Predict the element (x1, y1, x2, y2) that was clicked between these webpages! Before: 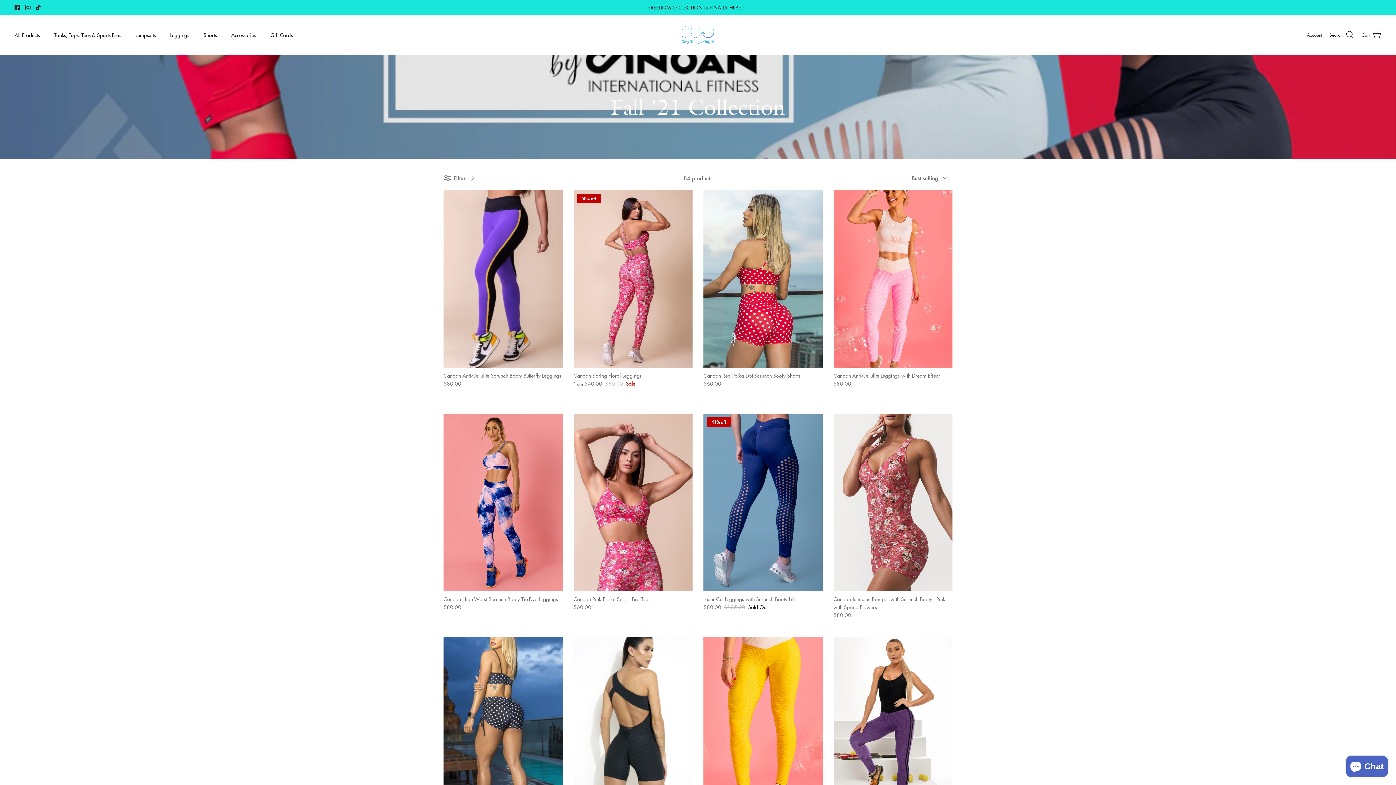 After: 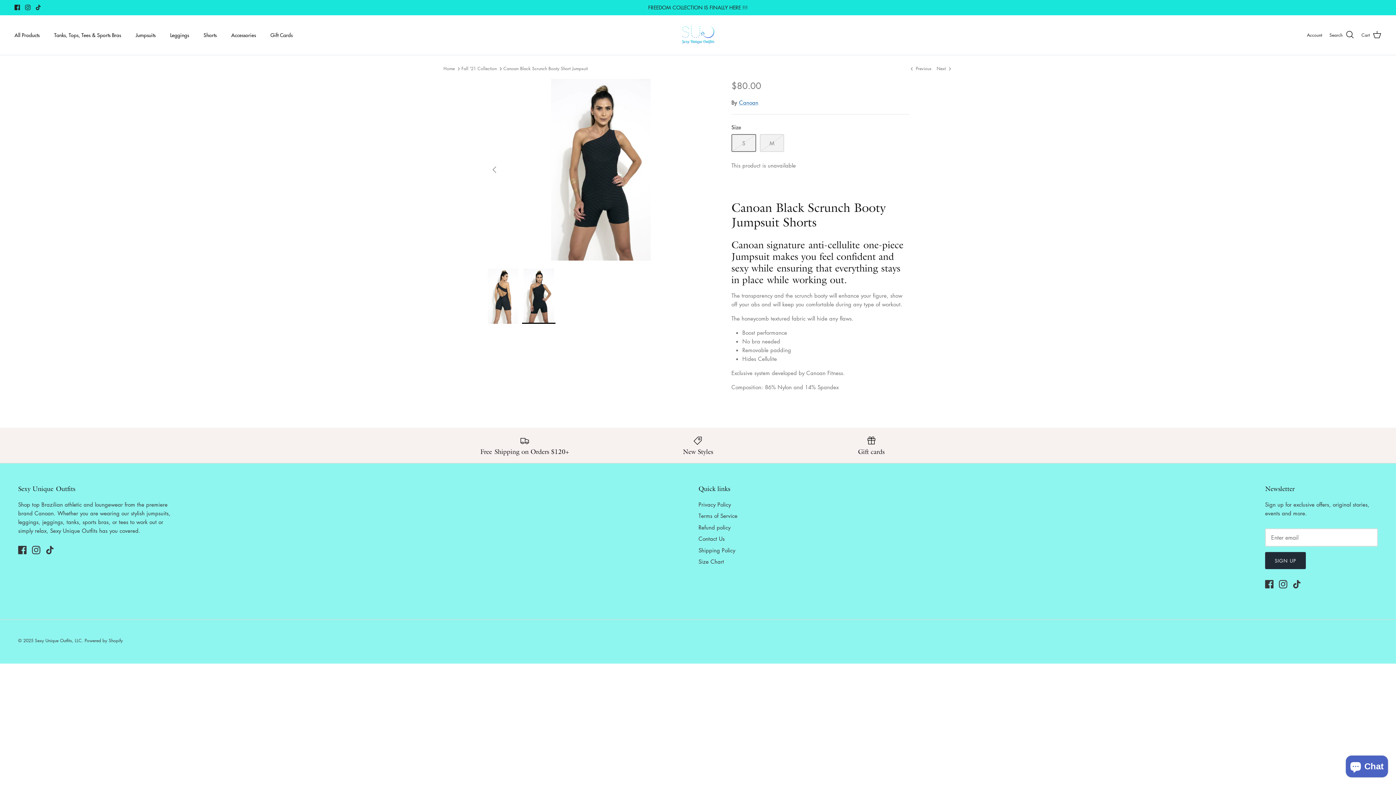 Action: label: Canoan Black Scrunch Booty Short Jumpsuit bbox: (573, 637, 692, 815)